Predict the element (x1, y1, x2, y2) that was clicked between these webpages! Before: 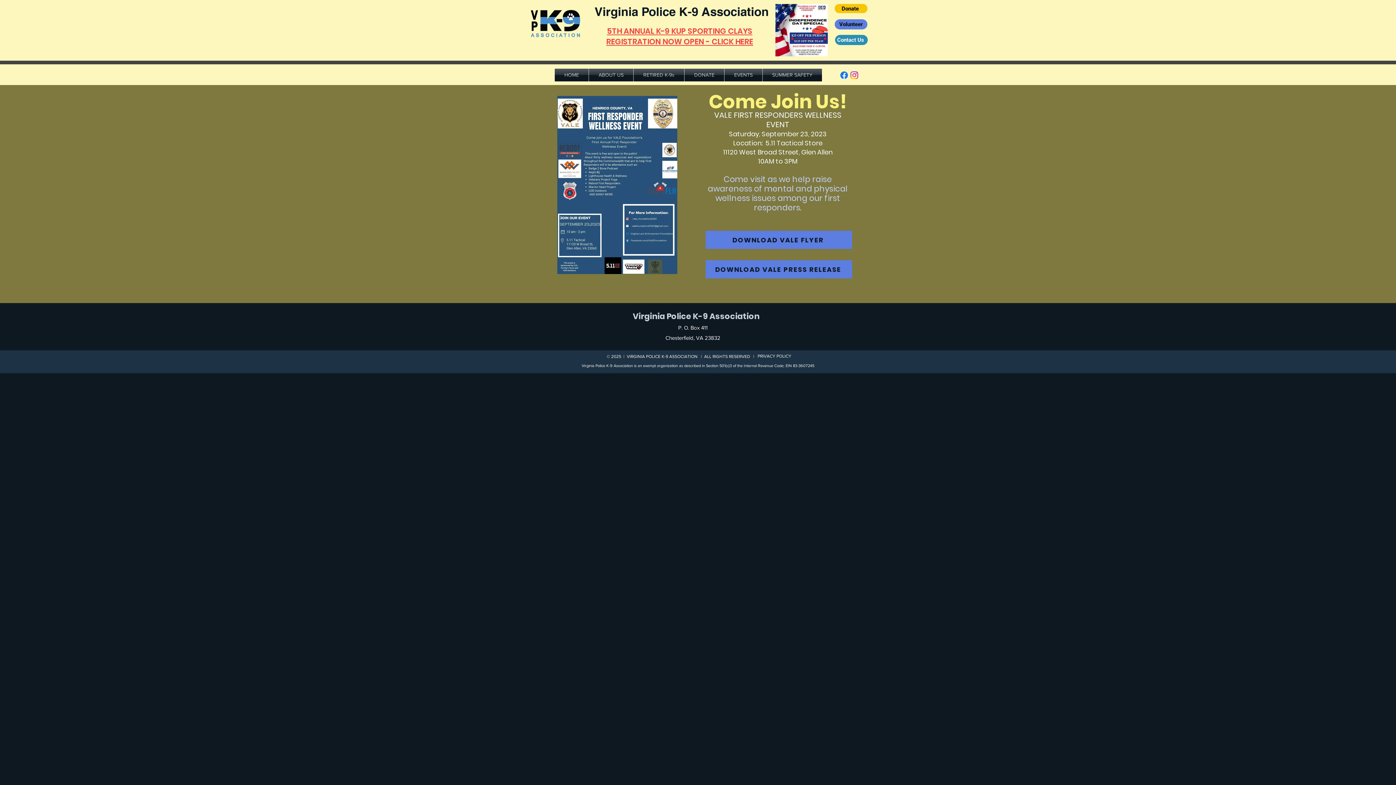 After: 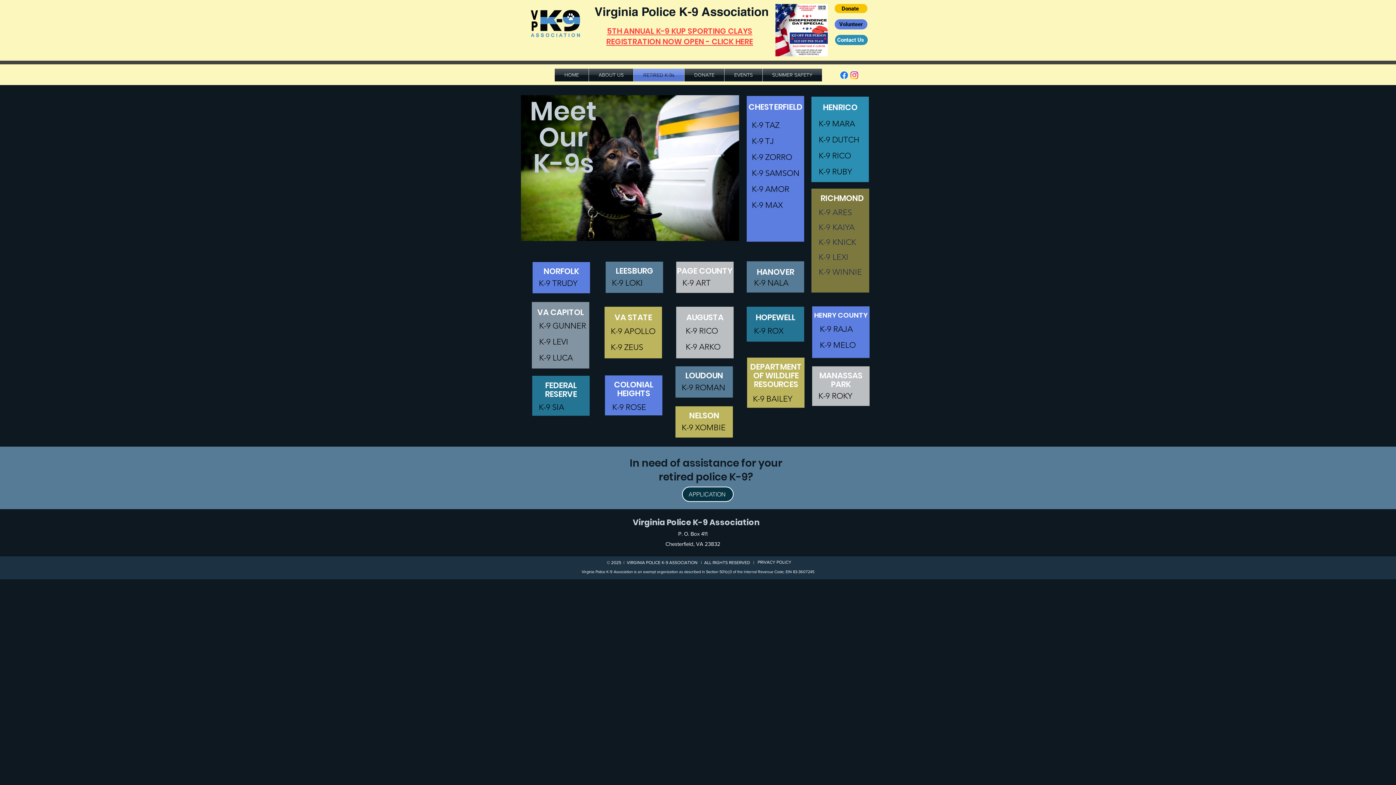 Action: bbox: (633, 68, 684, 81) label: RETIRED K-9s